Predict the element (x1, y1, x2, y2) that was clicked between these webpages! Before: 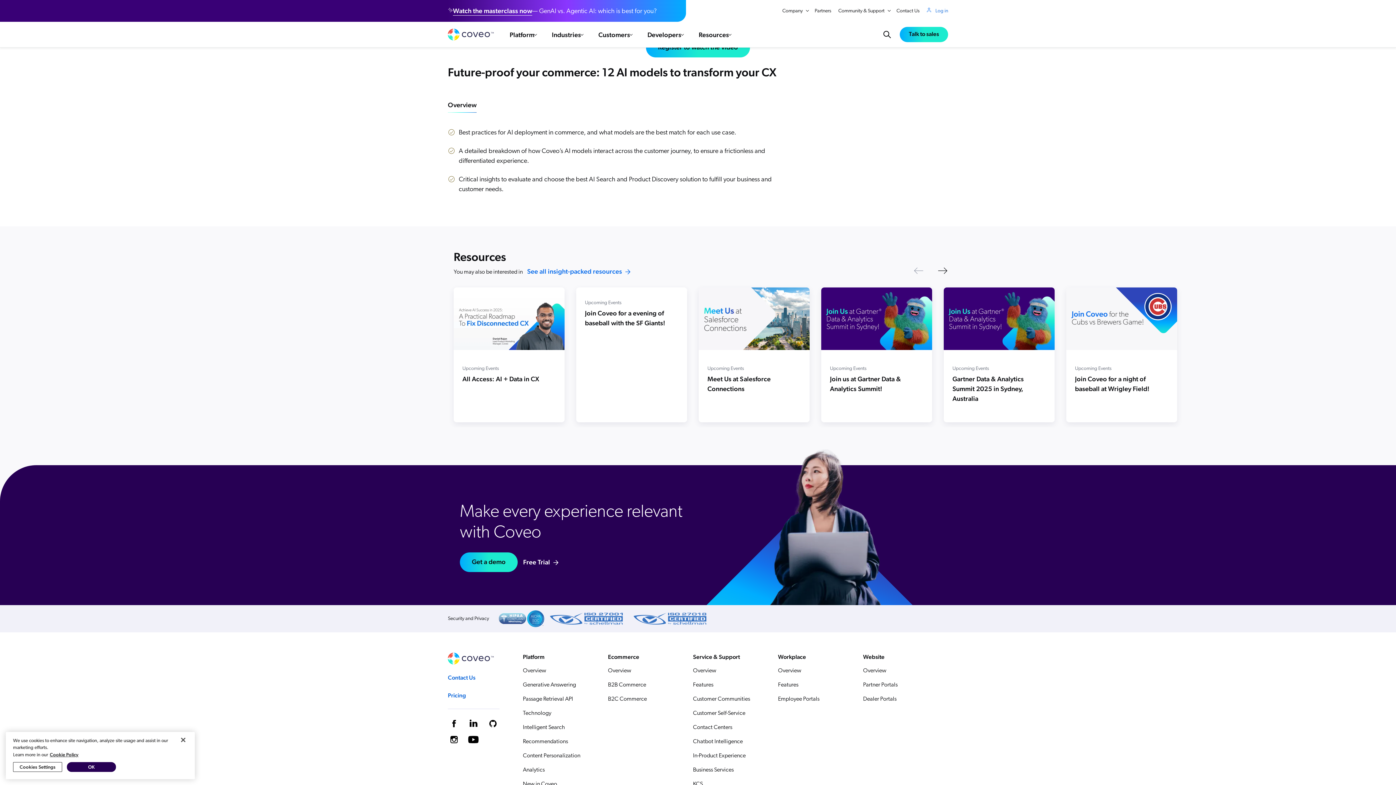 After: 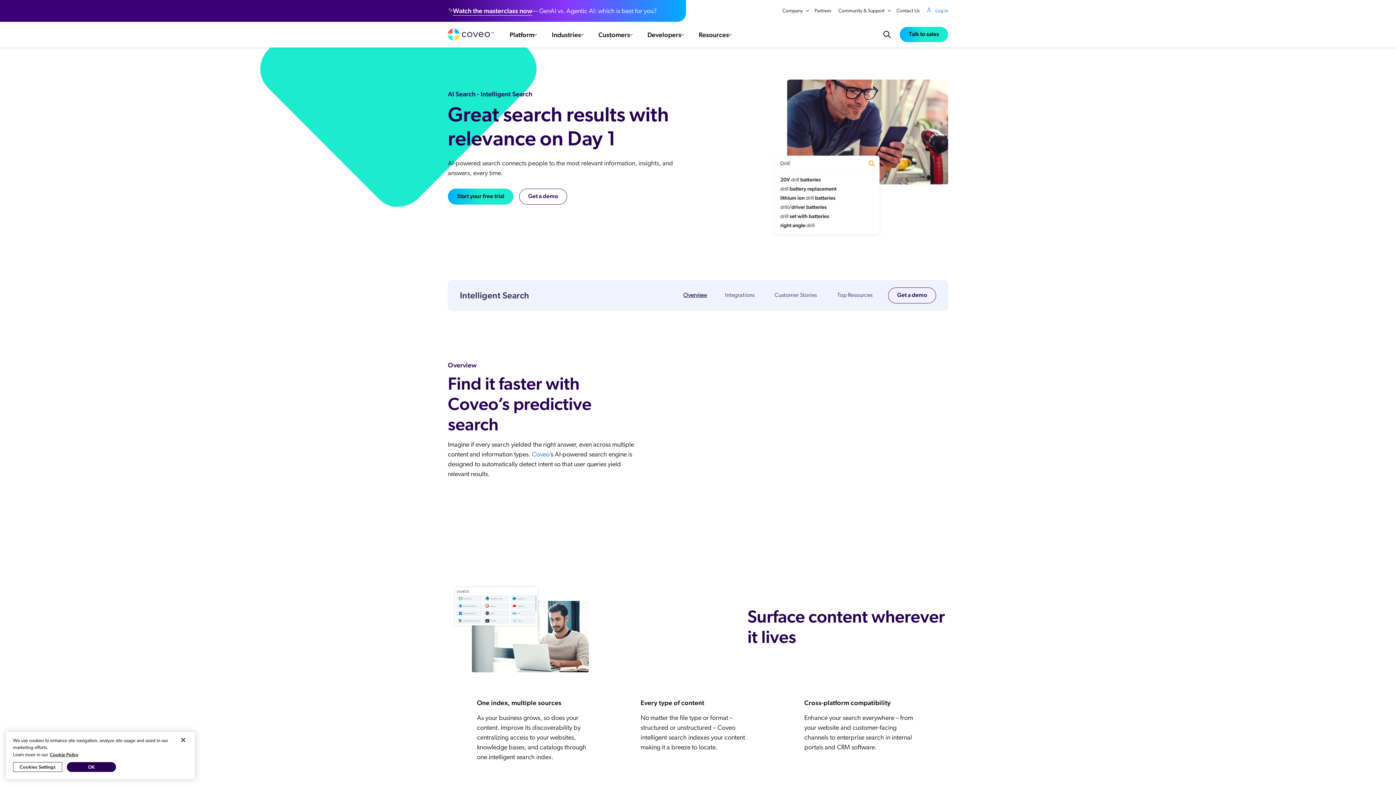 Action: bbox: (523, 722, 603, 732) label: Intelligent Search